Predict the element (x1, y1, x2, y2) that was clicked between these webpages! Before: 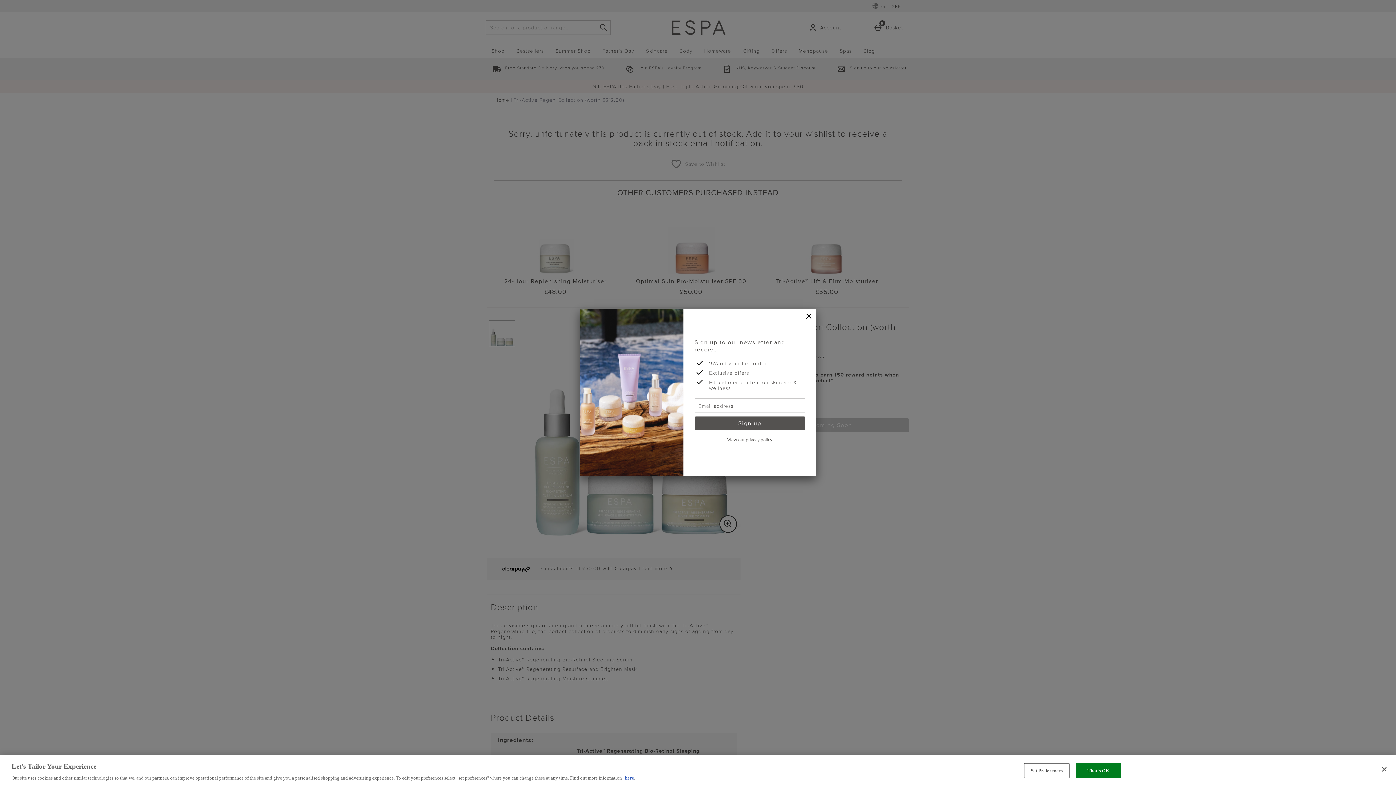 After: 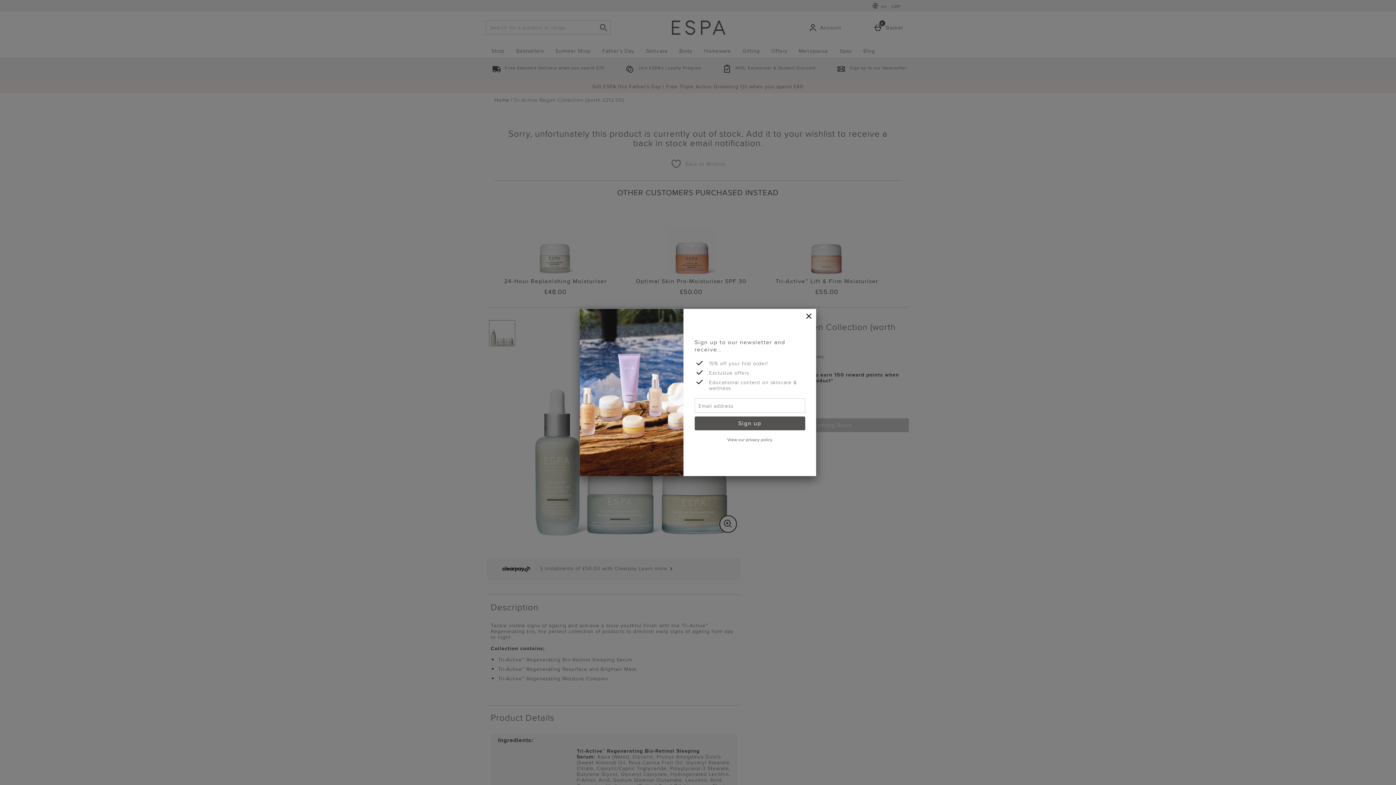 Action: bbox: (1075, 763, 1121, 778) label: That's OK